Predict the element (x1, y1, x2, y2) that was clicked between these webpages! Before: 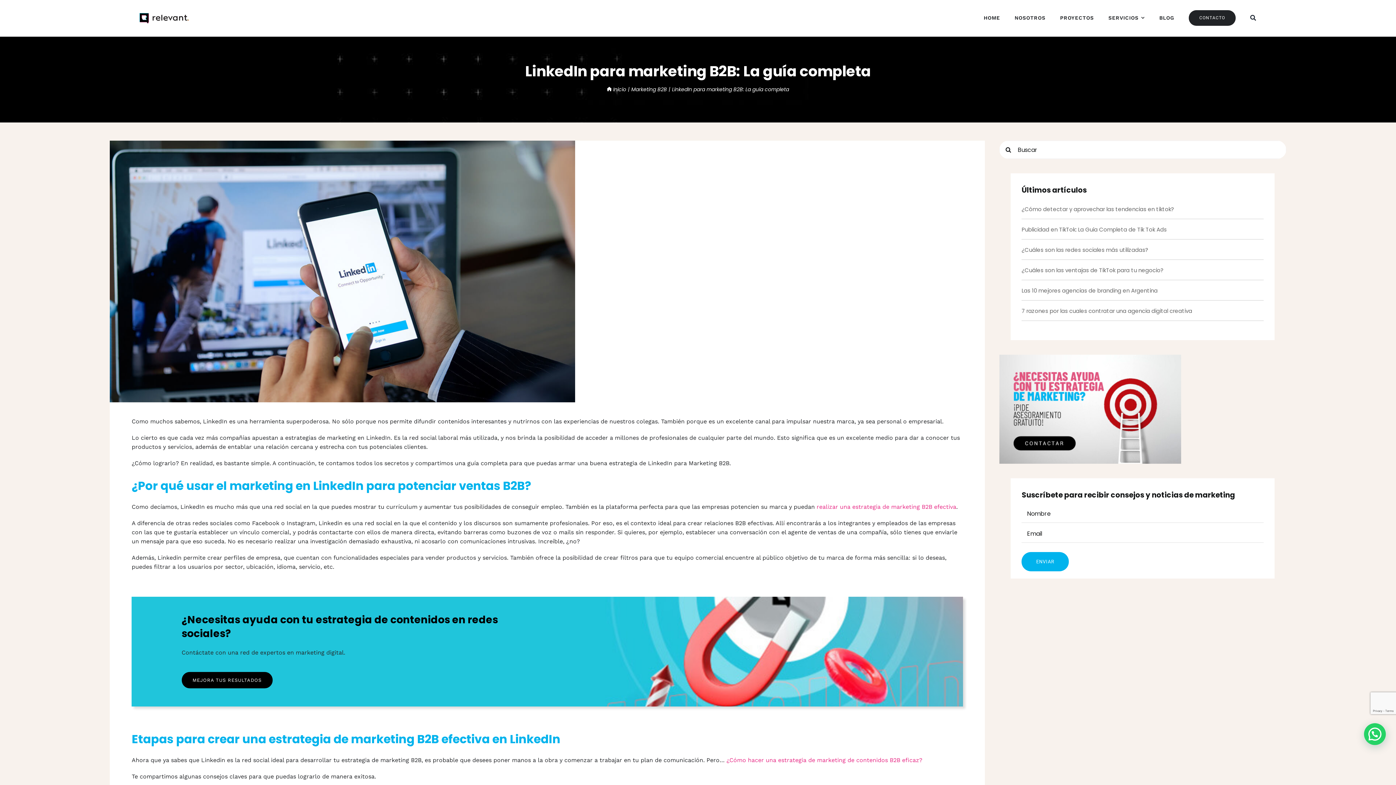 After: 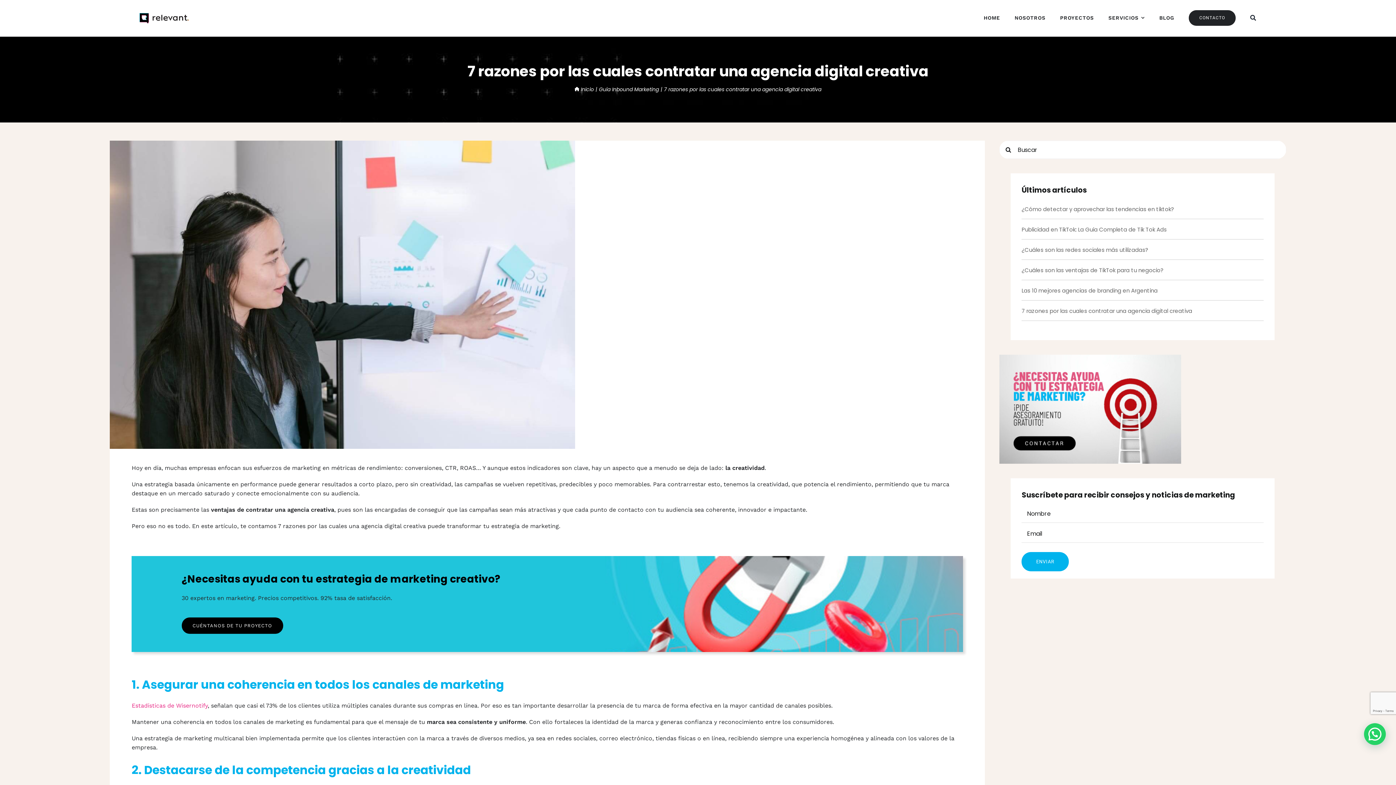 Action: bbox: (1021, 307, 1264, 315) label: 7 razones por las cuales contratar una agencia digital creativa